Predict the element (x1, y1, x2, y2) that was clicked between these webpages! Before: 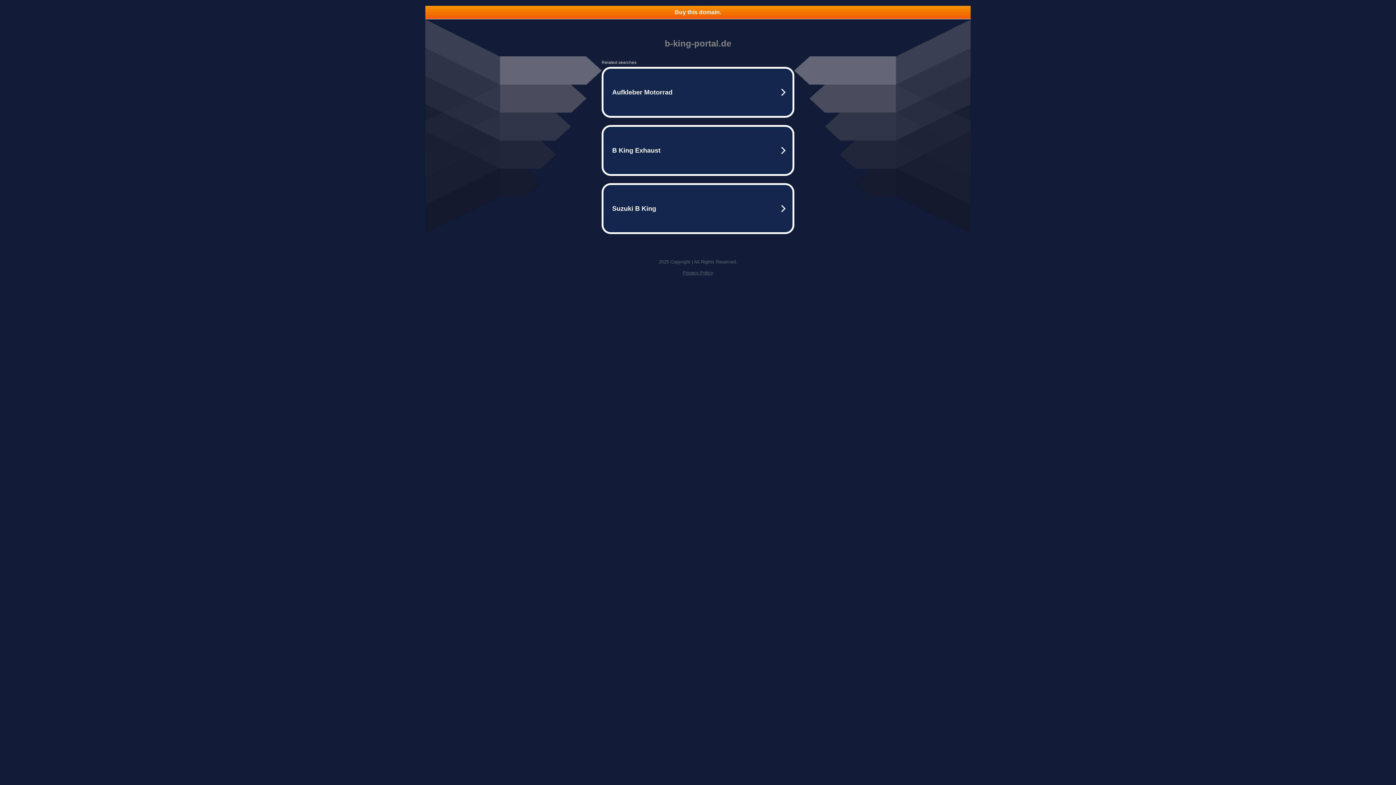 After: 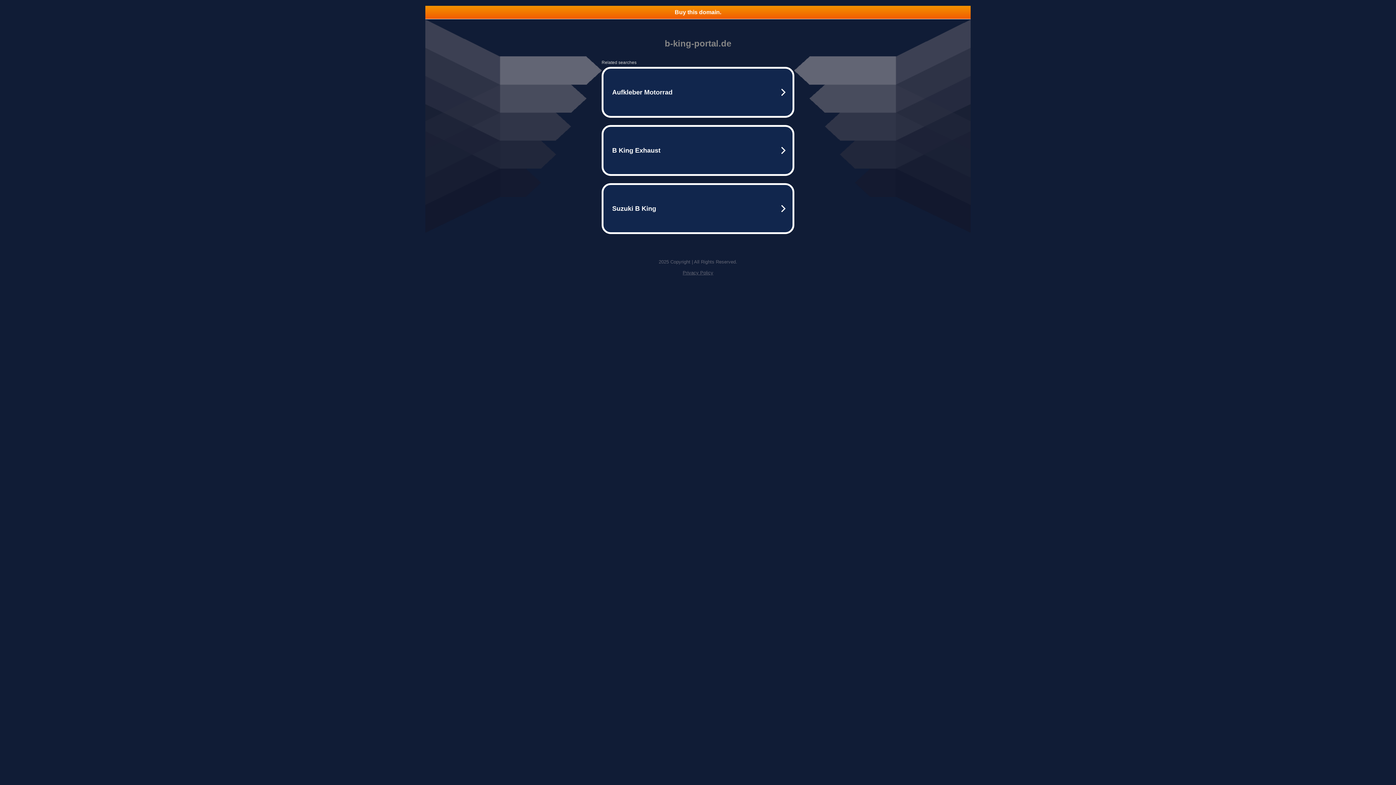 Action: bbox: (682, 270, 713, 275) label: Privacy Policy